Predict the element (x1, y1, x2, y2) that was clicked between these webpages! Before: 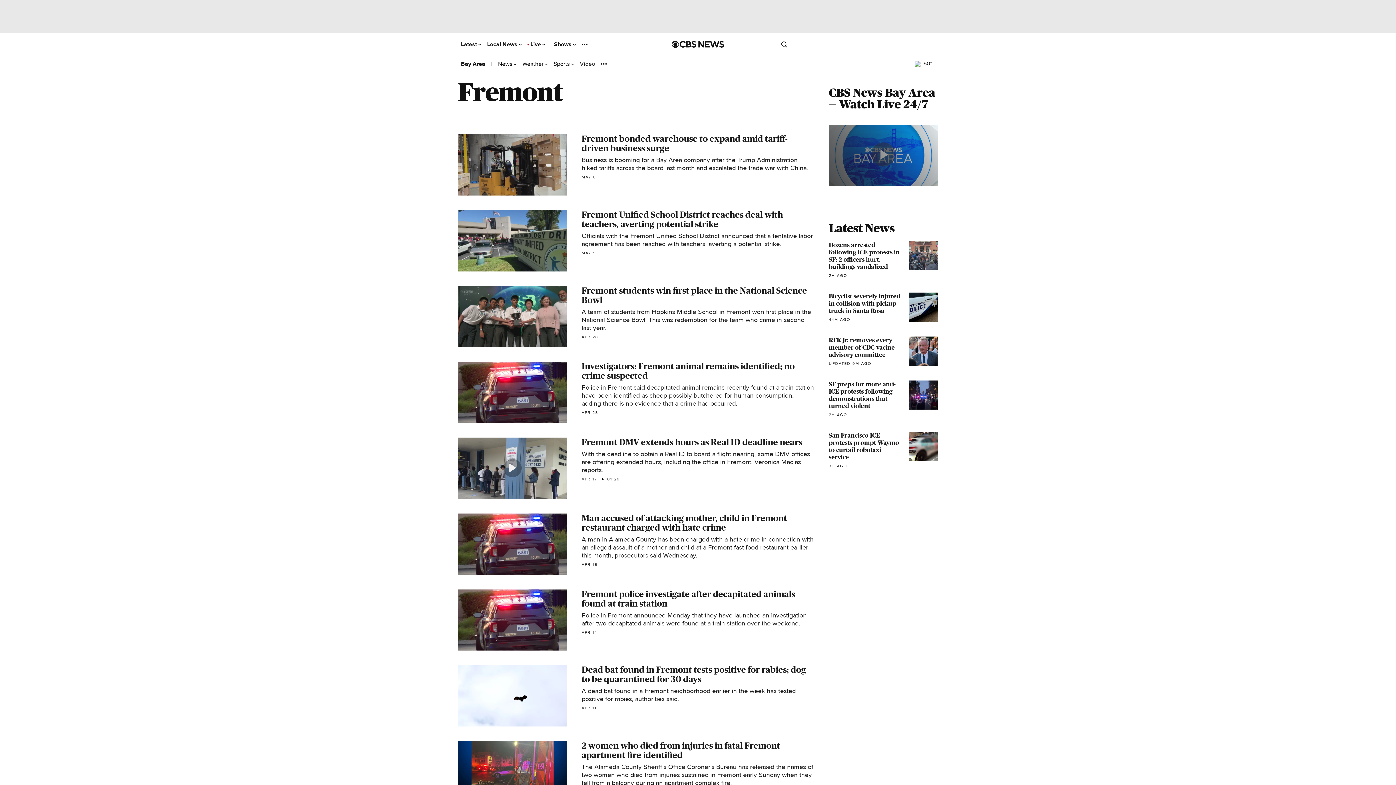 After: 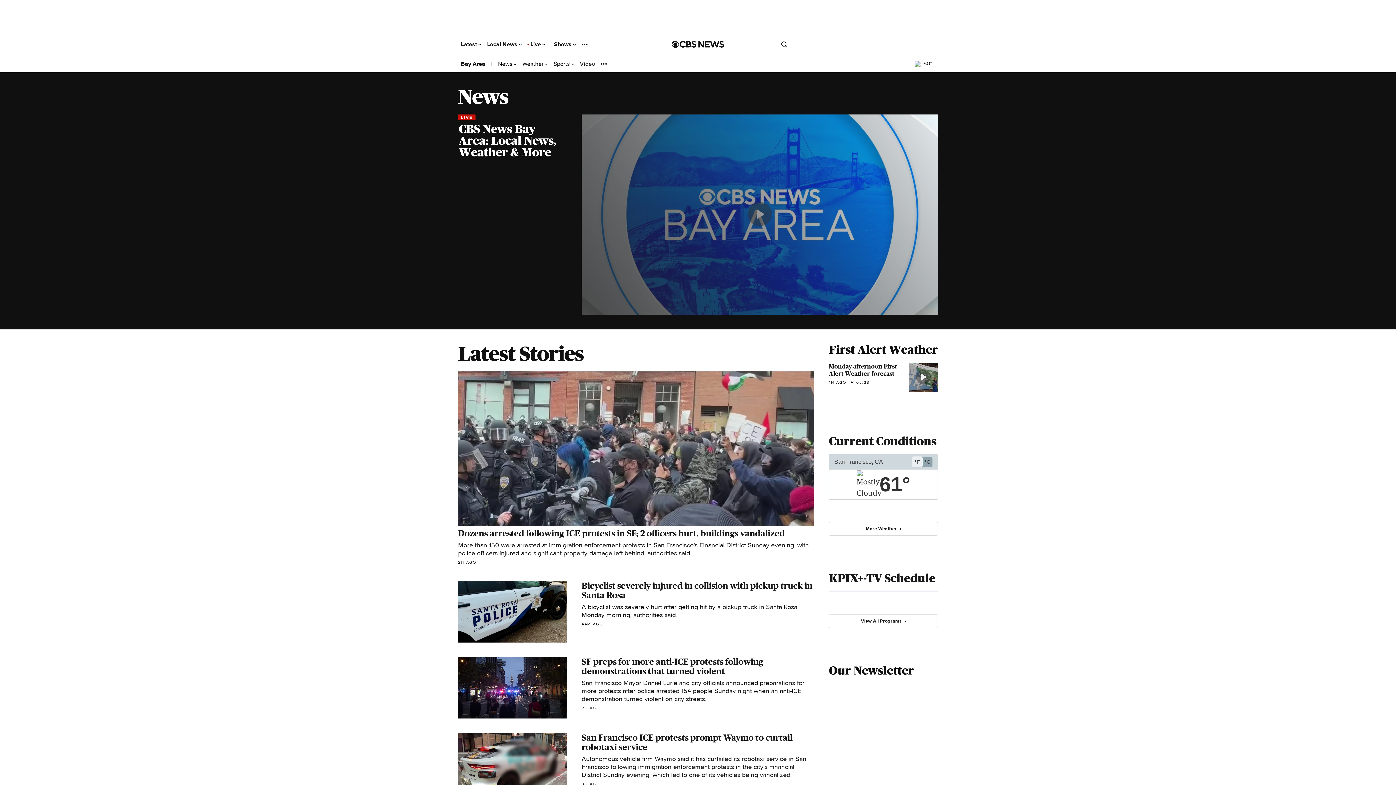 Action: label: News  bbox: (498, 60, 516, 67)